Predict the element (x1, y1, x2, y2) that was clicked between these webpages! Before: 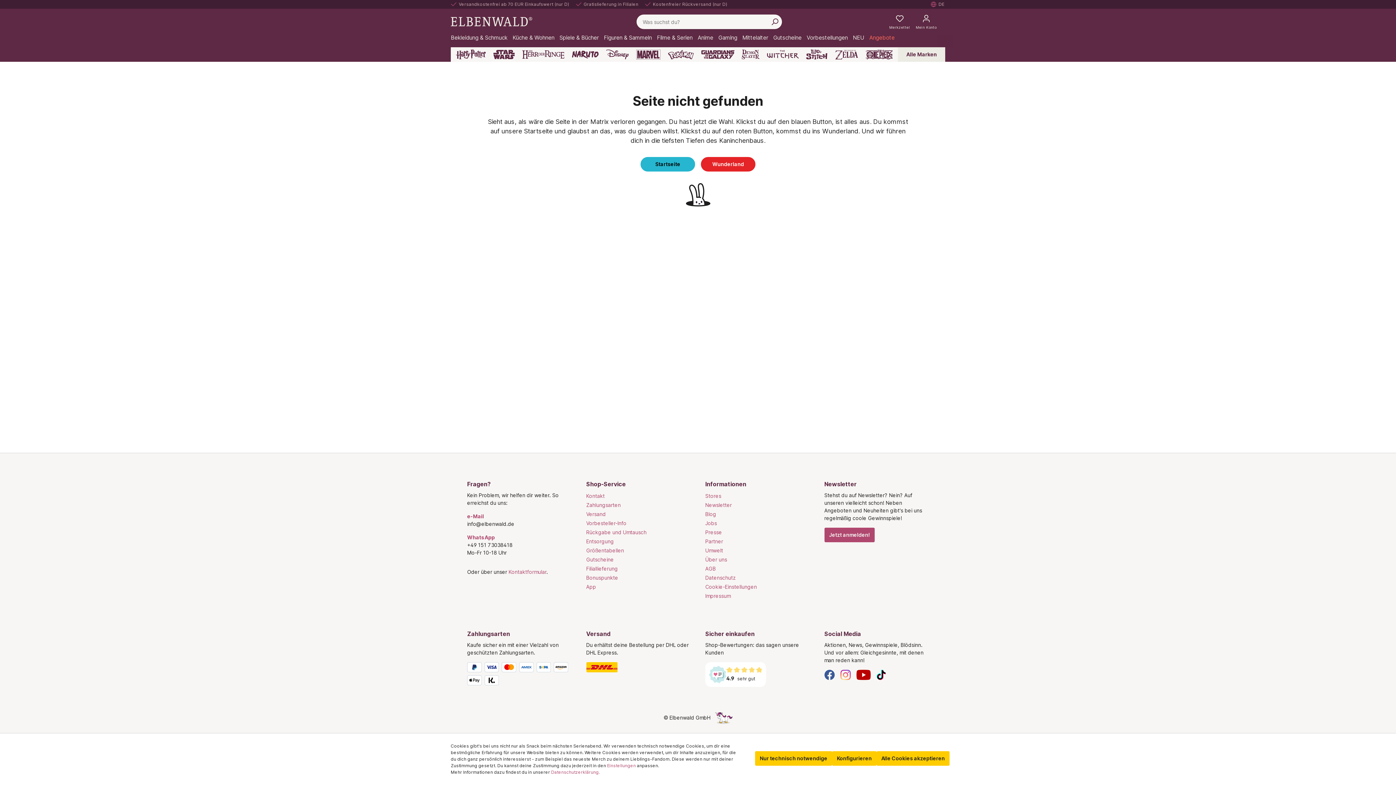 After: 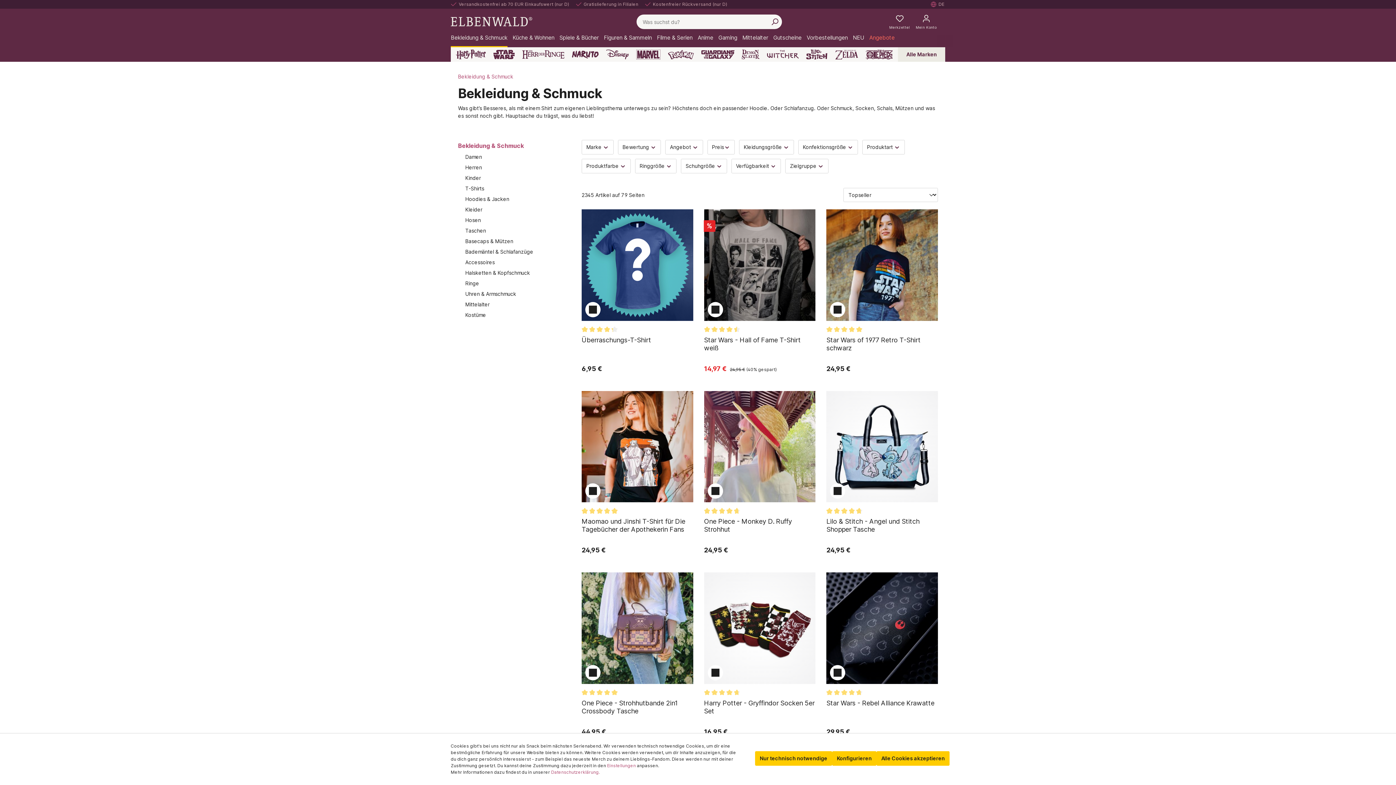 Action: bbox: (450, 34, 512, 47) label: Bekleidung & Schmuck